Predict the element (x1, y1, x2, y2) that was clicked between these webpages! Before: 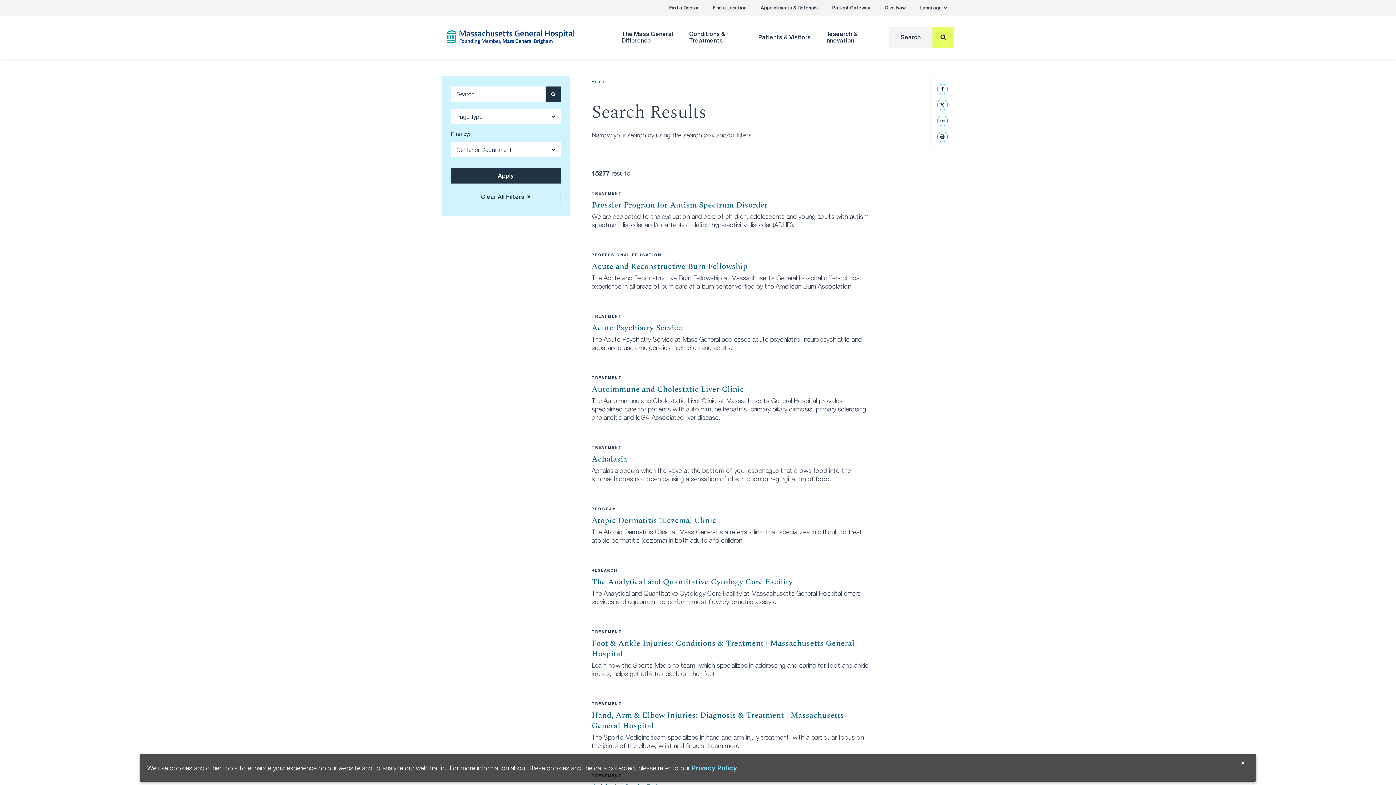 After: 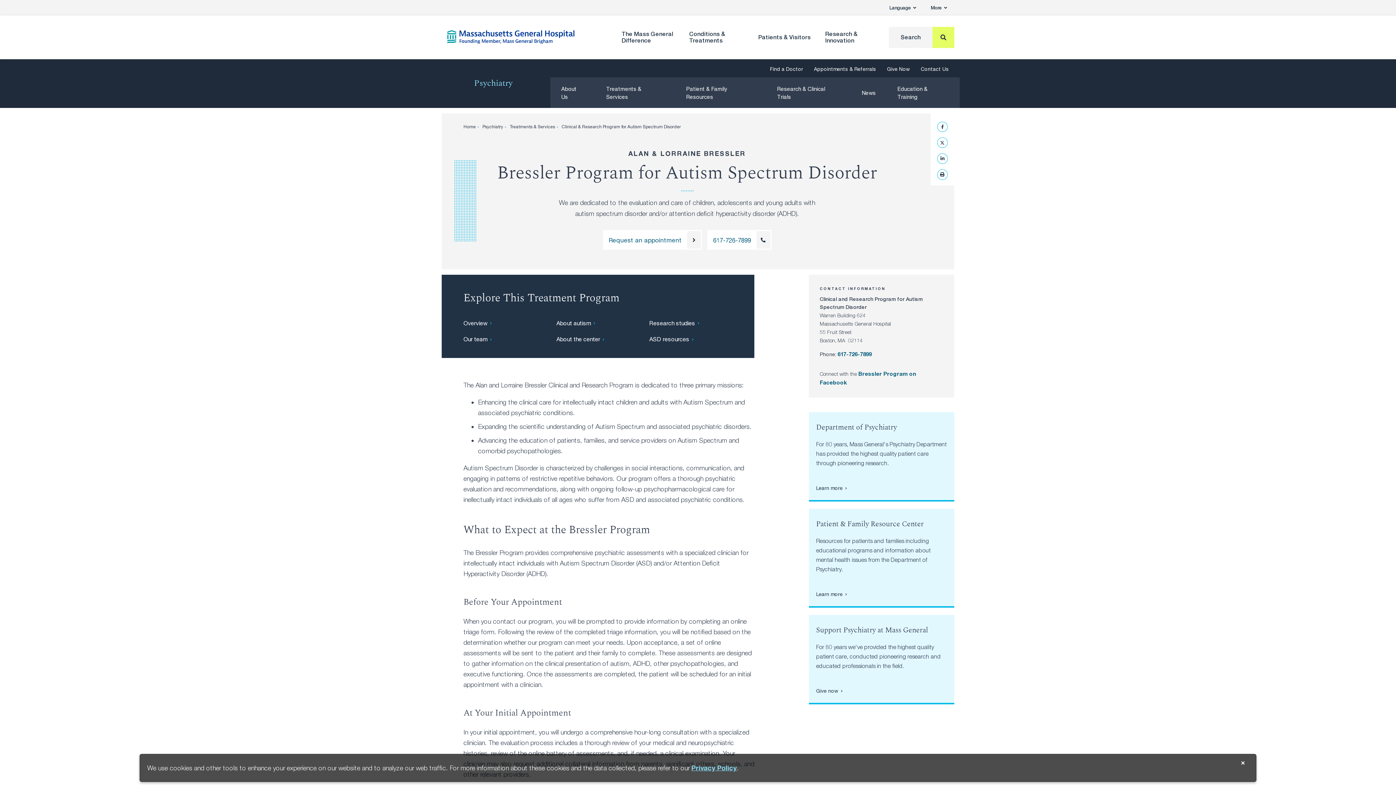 Action: label: Bressler Program for Autism Spectrum Disorder bbox: (591, 199, 767, 211)